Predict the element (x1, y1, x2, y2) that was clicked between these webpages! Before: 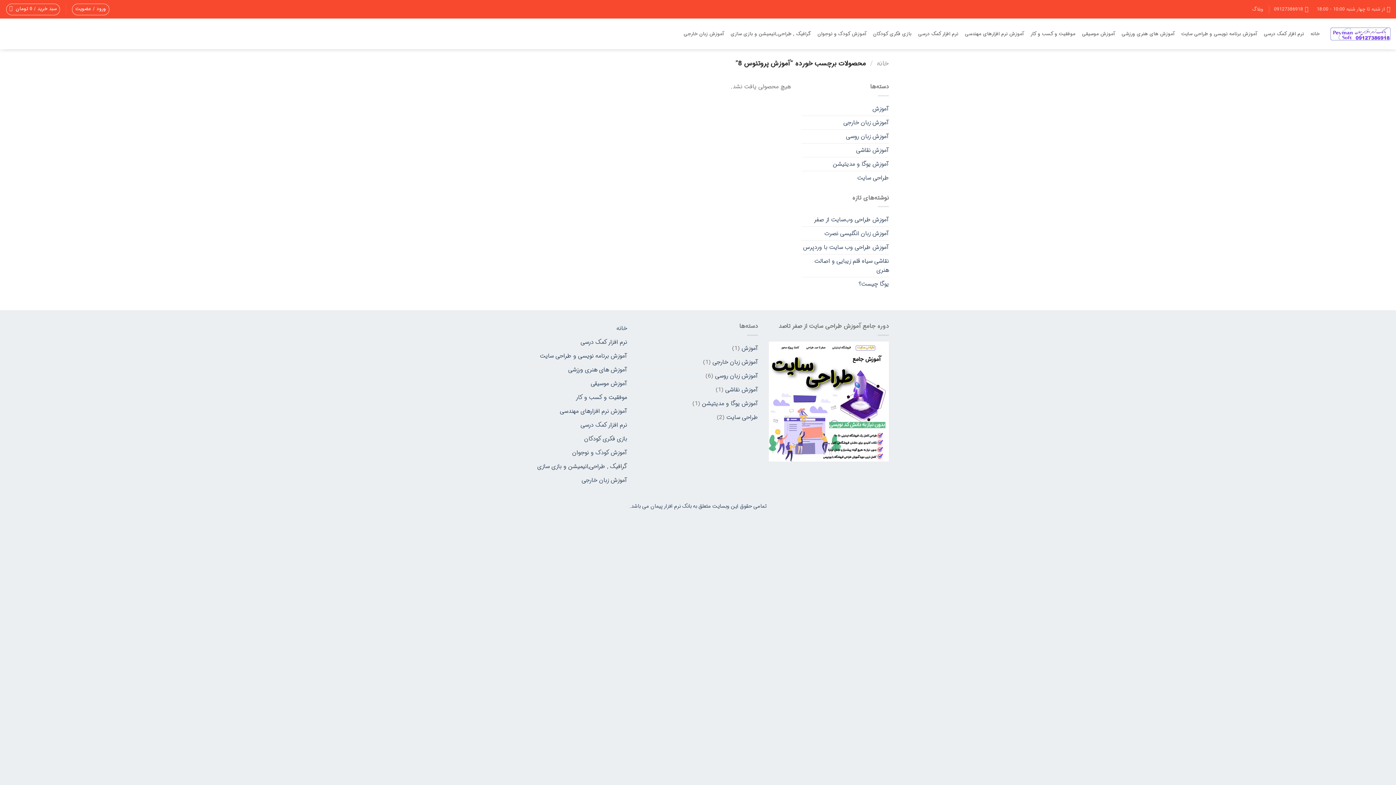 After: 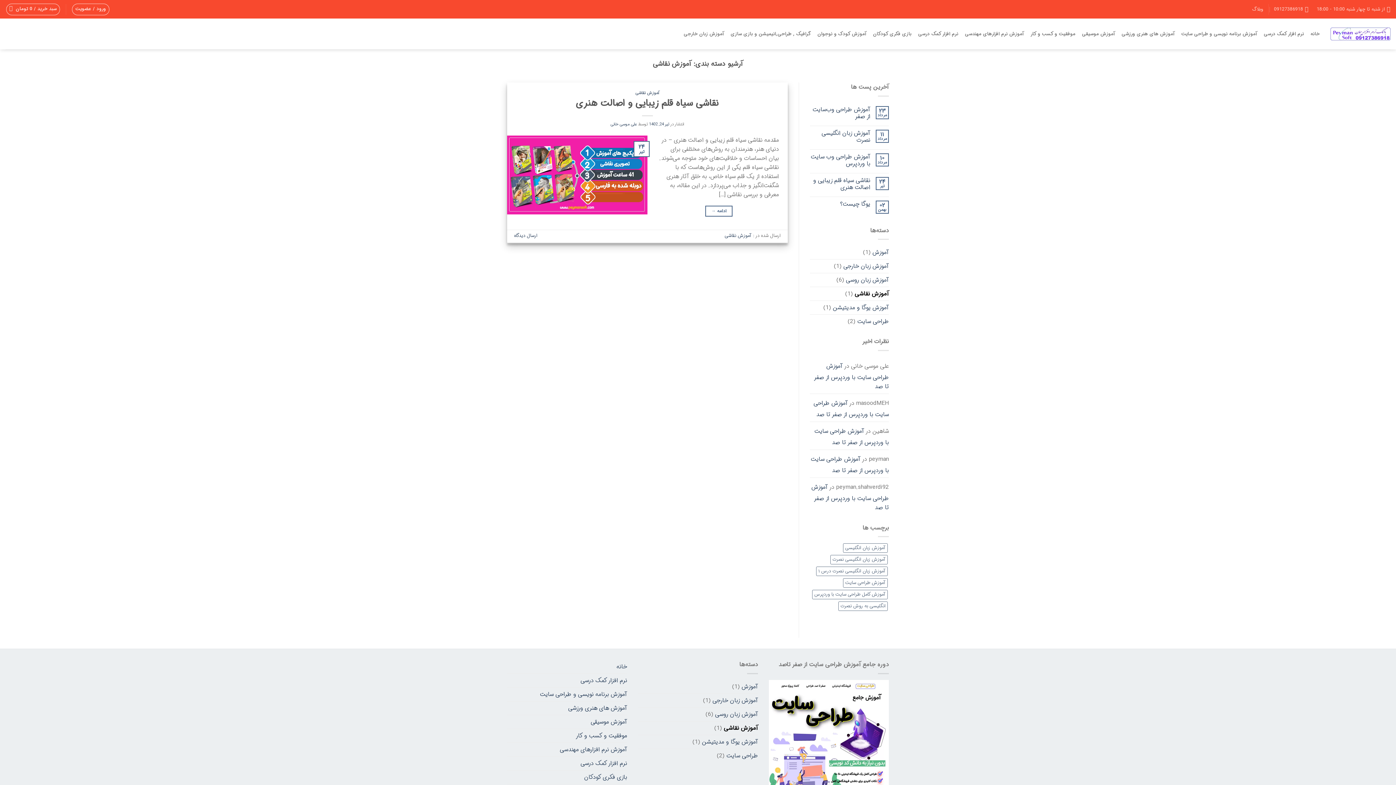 Action: bbox: (856, 143, 889, 156) label: آموزش نقاشی